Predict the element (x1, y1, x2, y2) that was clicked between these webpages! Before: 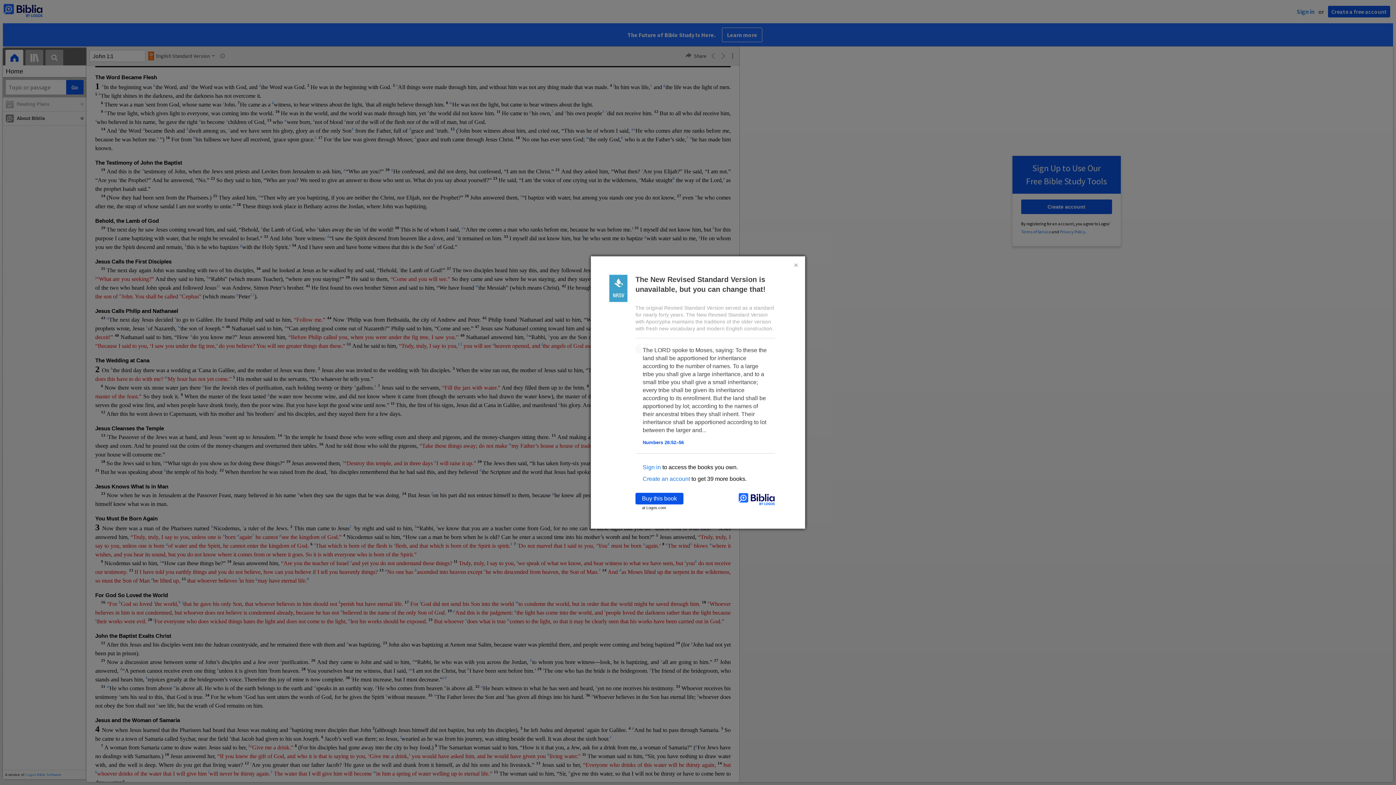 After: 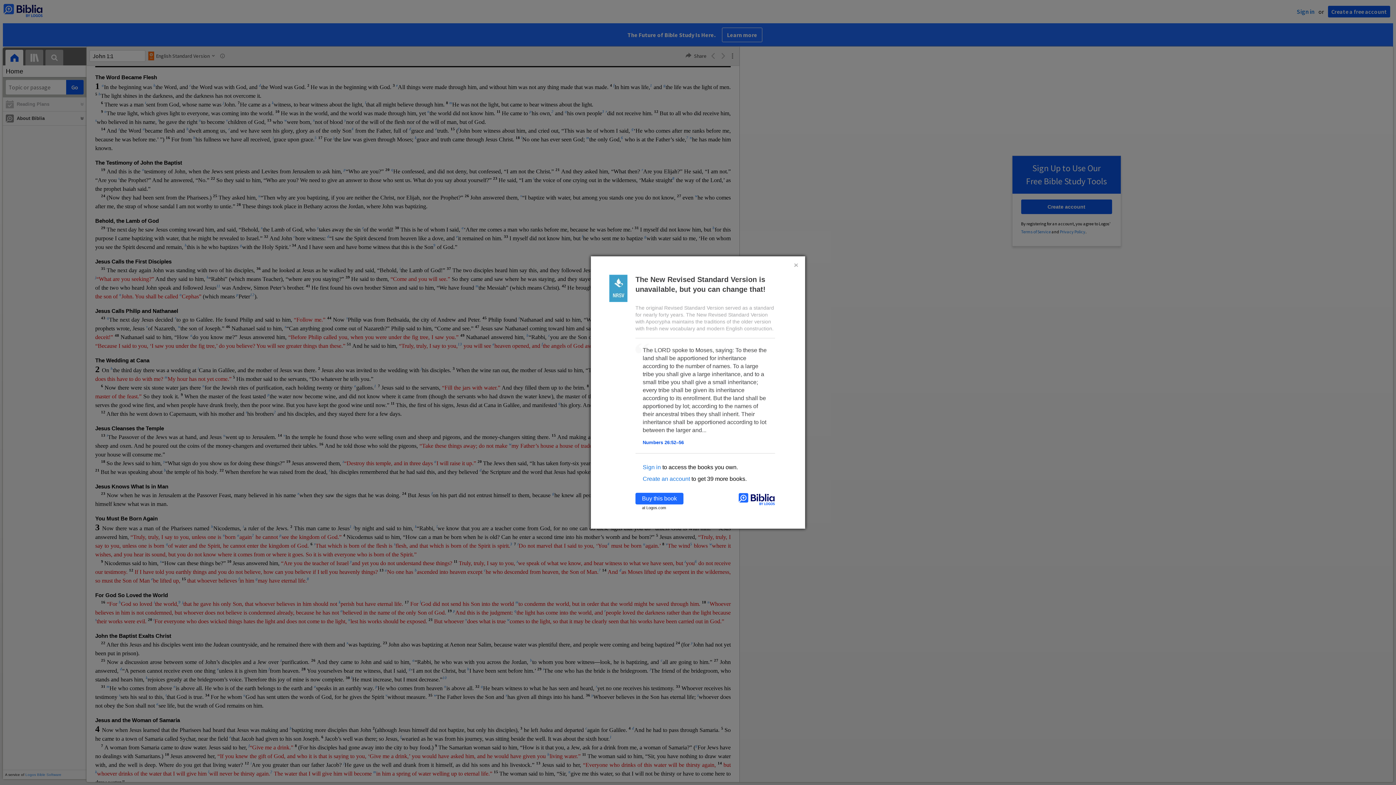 Action: label: Buy this book bbox: (635, 493, 683, 504)